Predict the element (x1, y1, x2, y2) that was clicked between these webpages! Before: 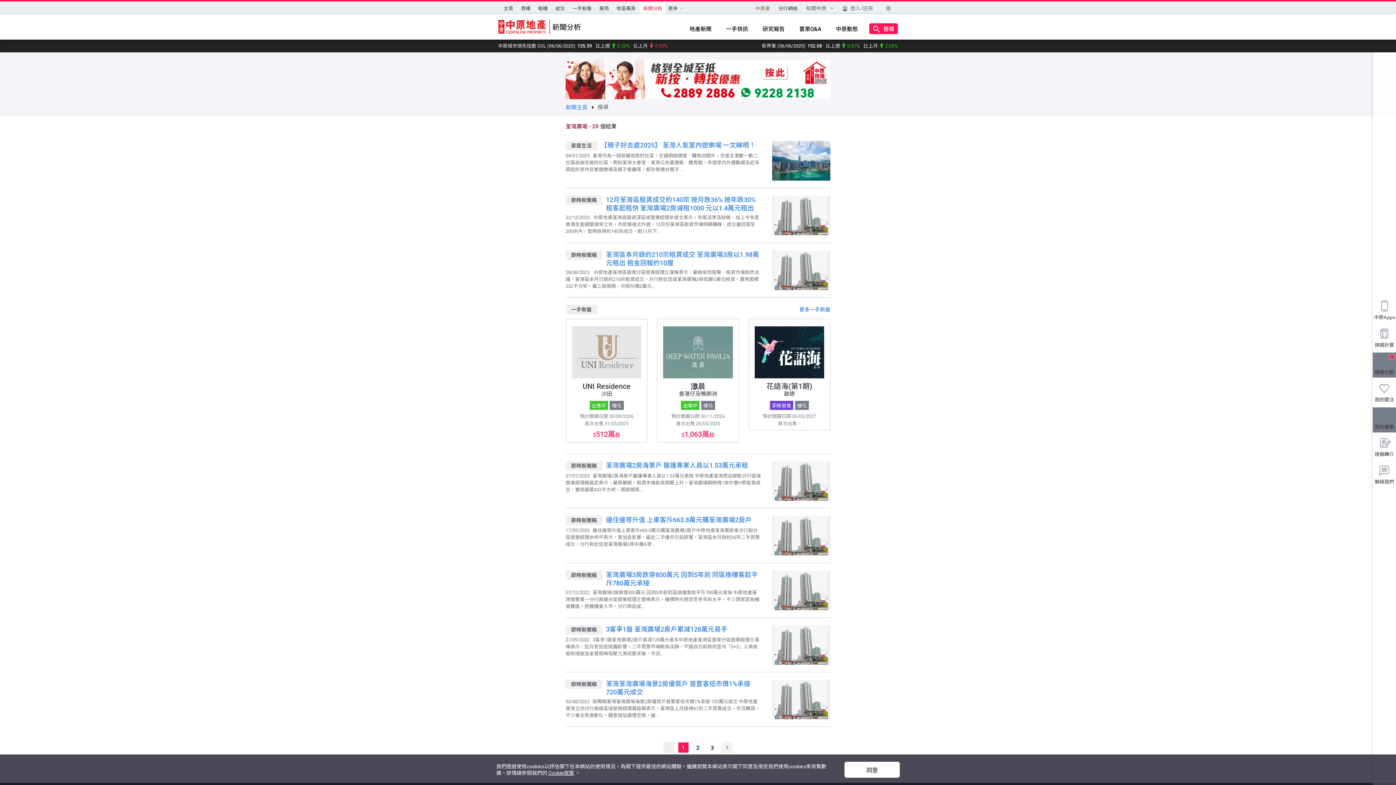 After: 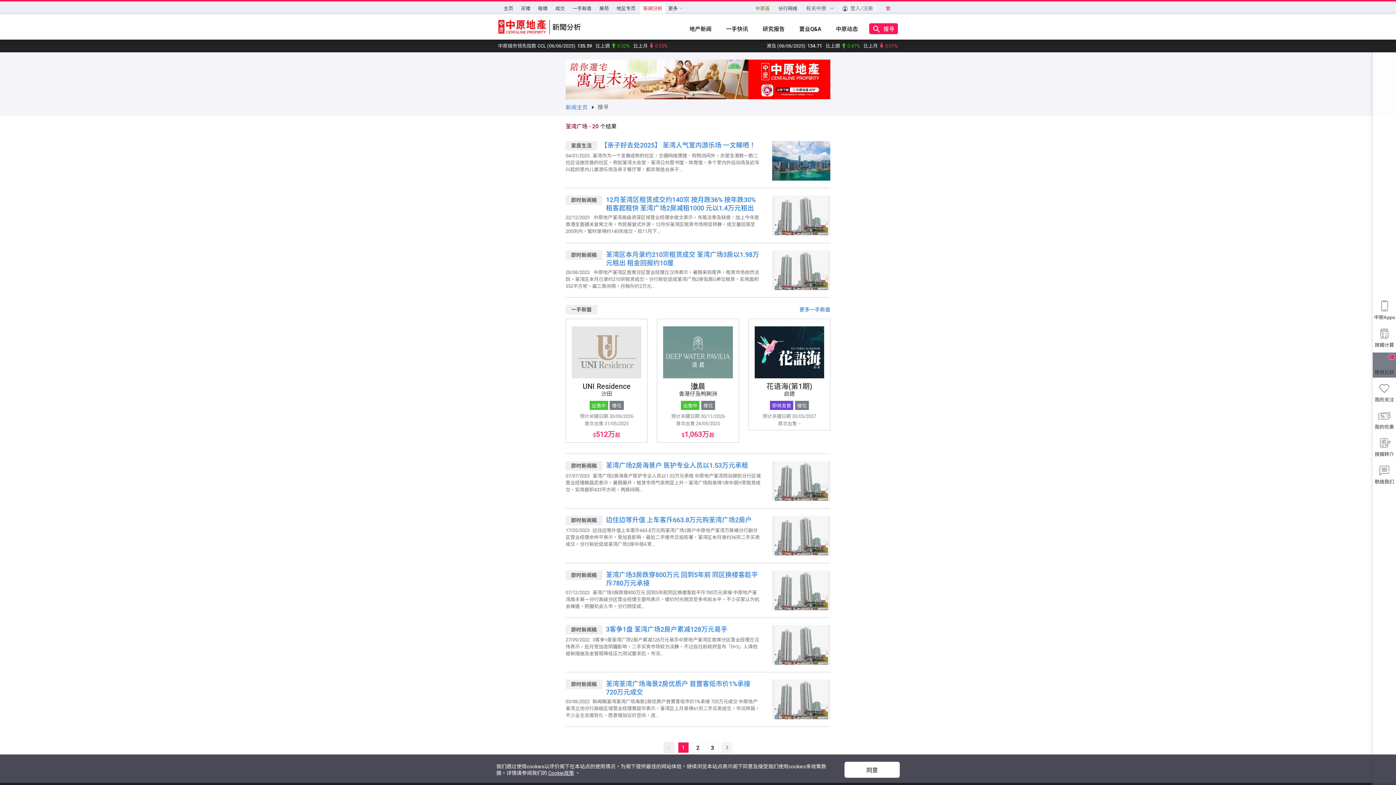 Action: bbox: (882, 2, 894, 14) label: 简